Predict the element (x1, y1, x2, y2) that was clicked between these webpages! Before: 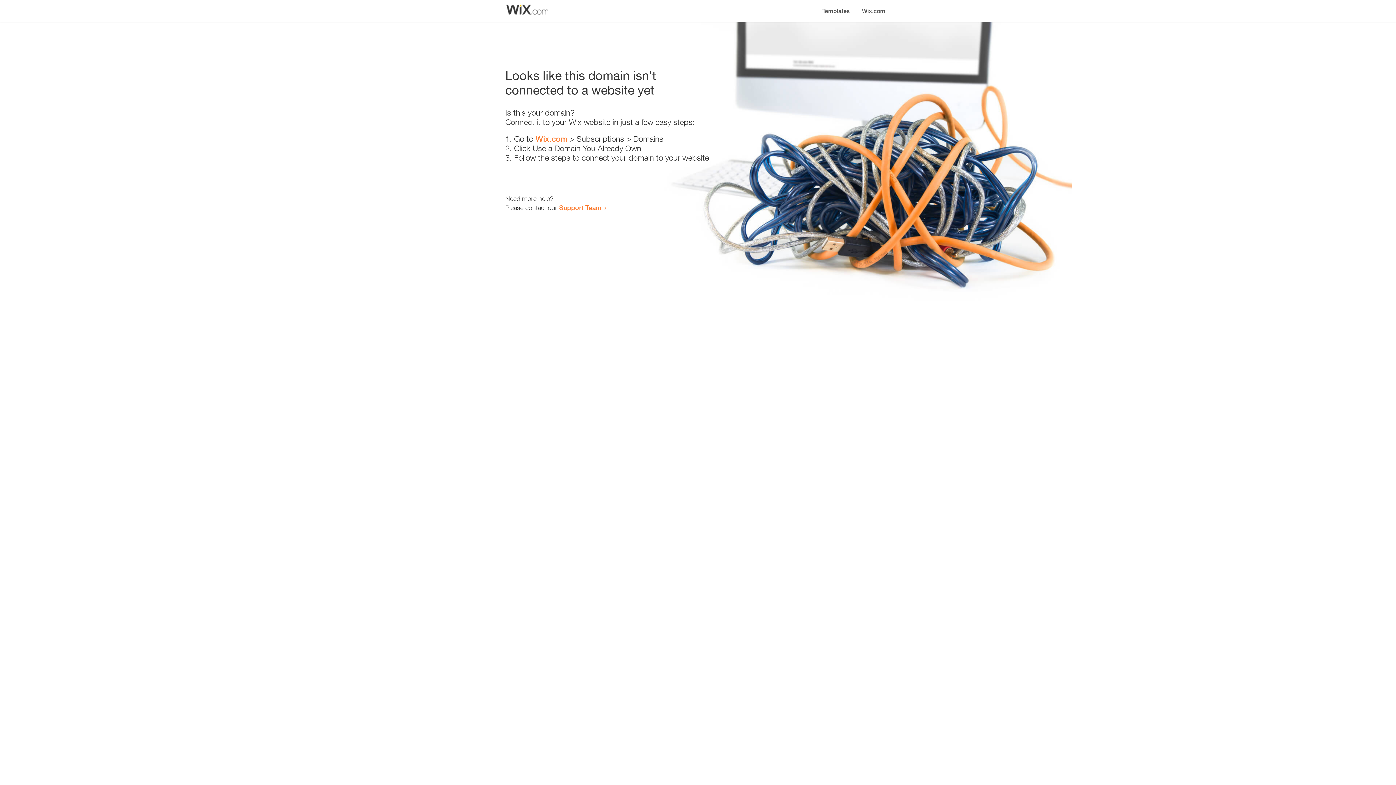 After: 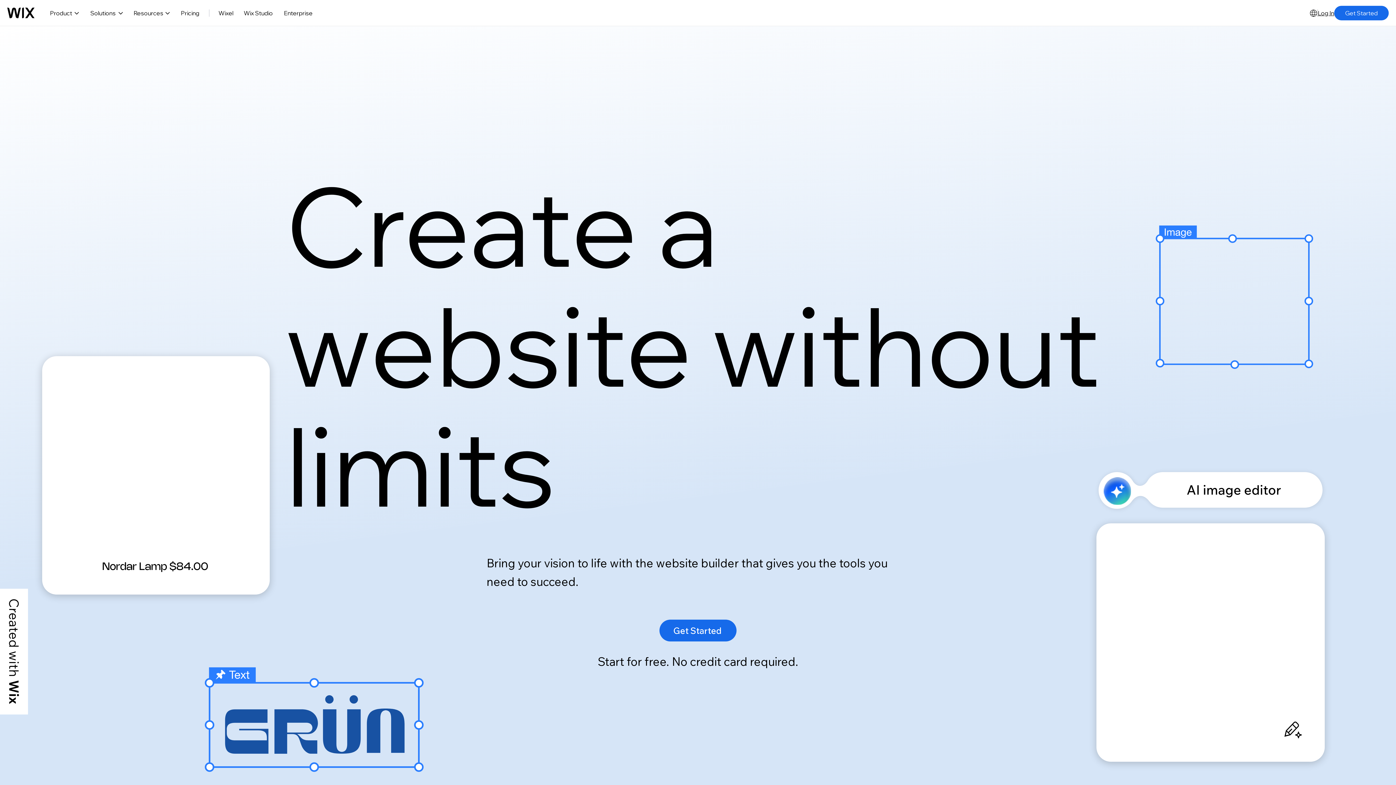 Action: label: Wix.com bbox: (535, 134, 567, 143)